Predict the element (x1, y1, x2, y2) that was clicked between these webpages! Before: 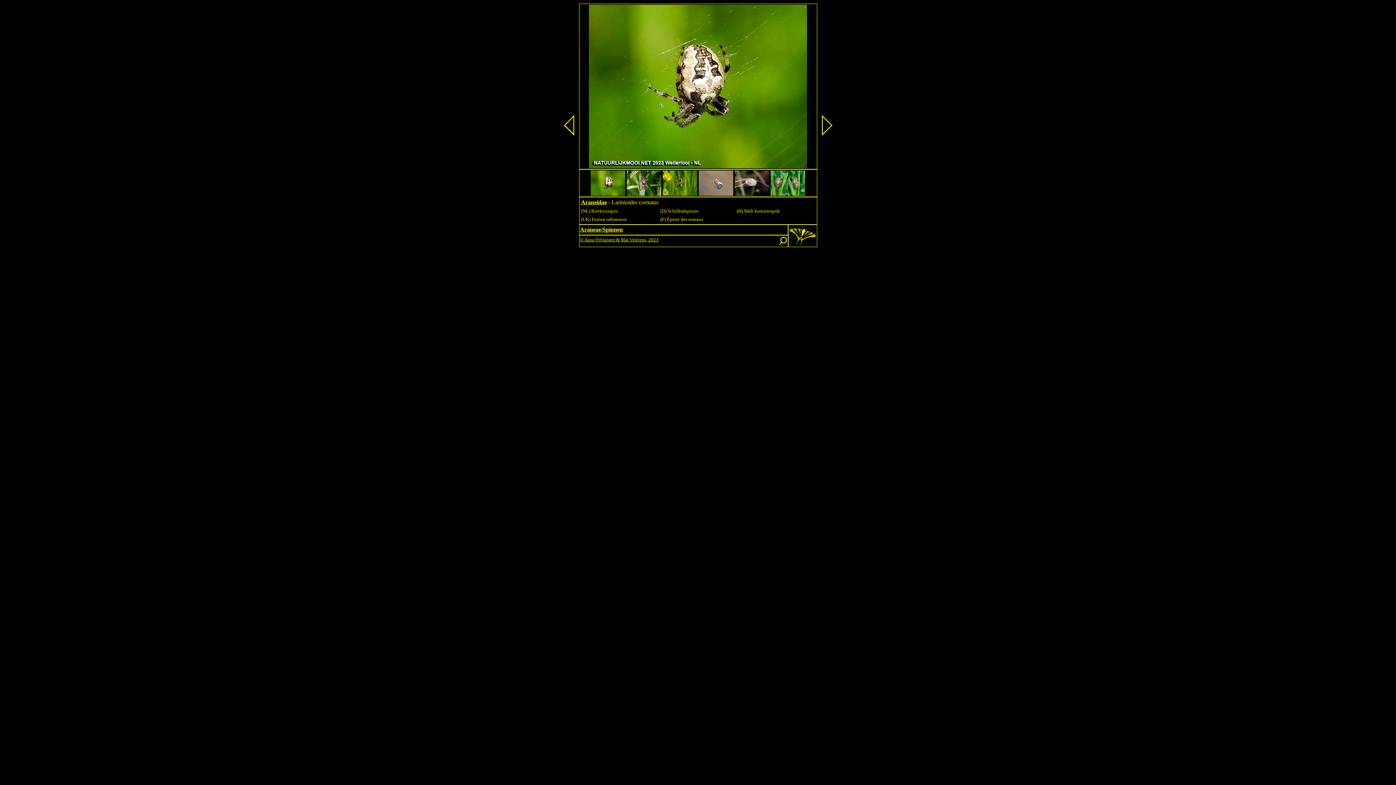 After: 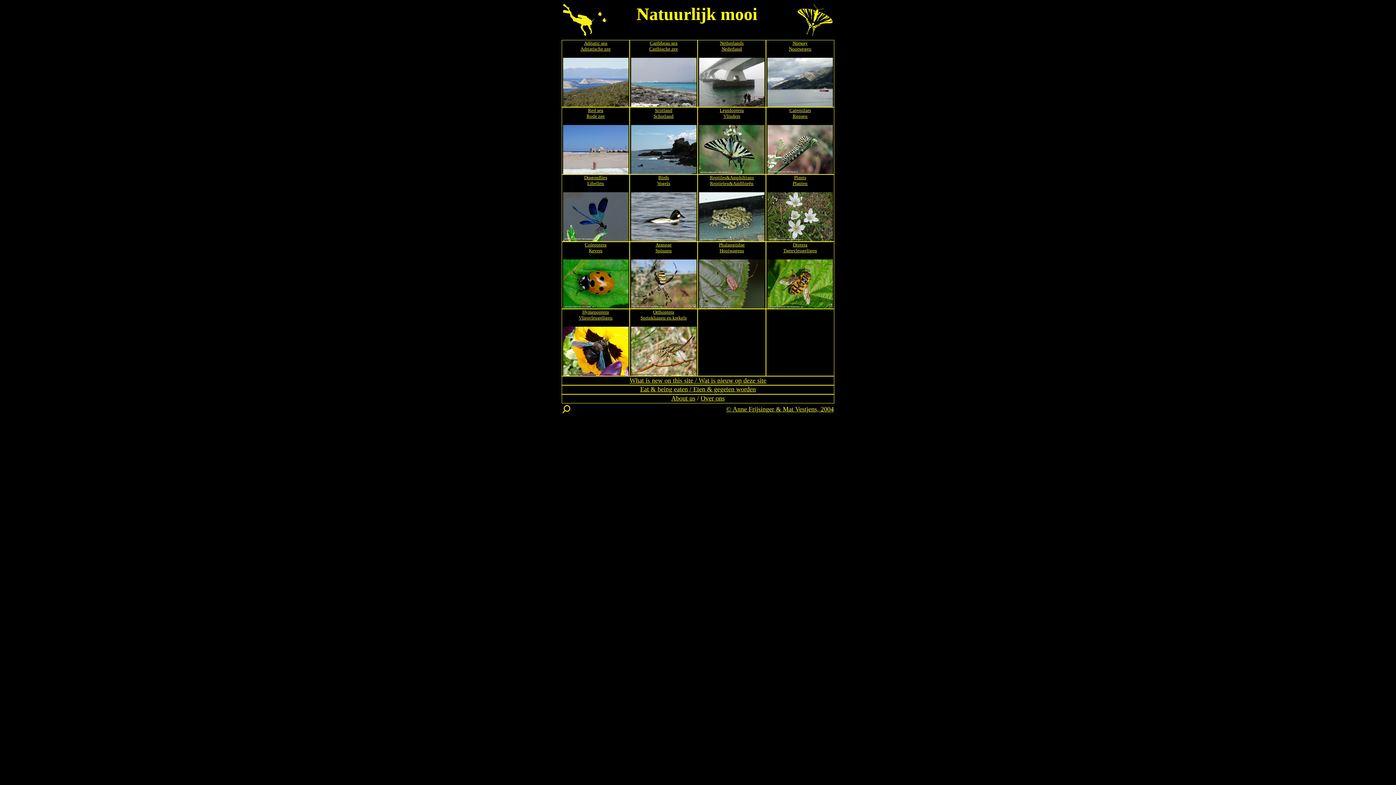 Action: bbox: (789, 230, 816, 236)